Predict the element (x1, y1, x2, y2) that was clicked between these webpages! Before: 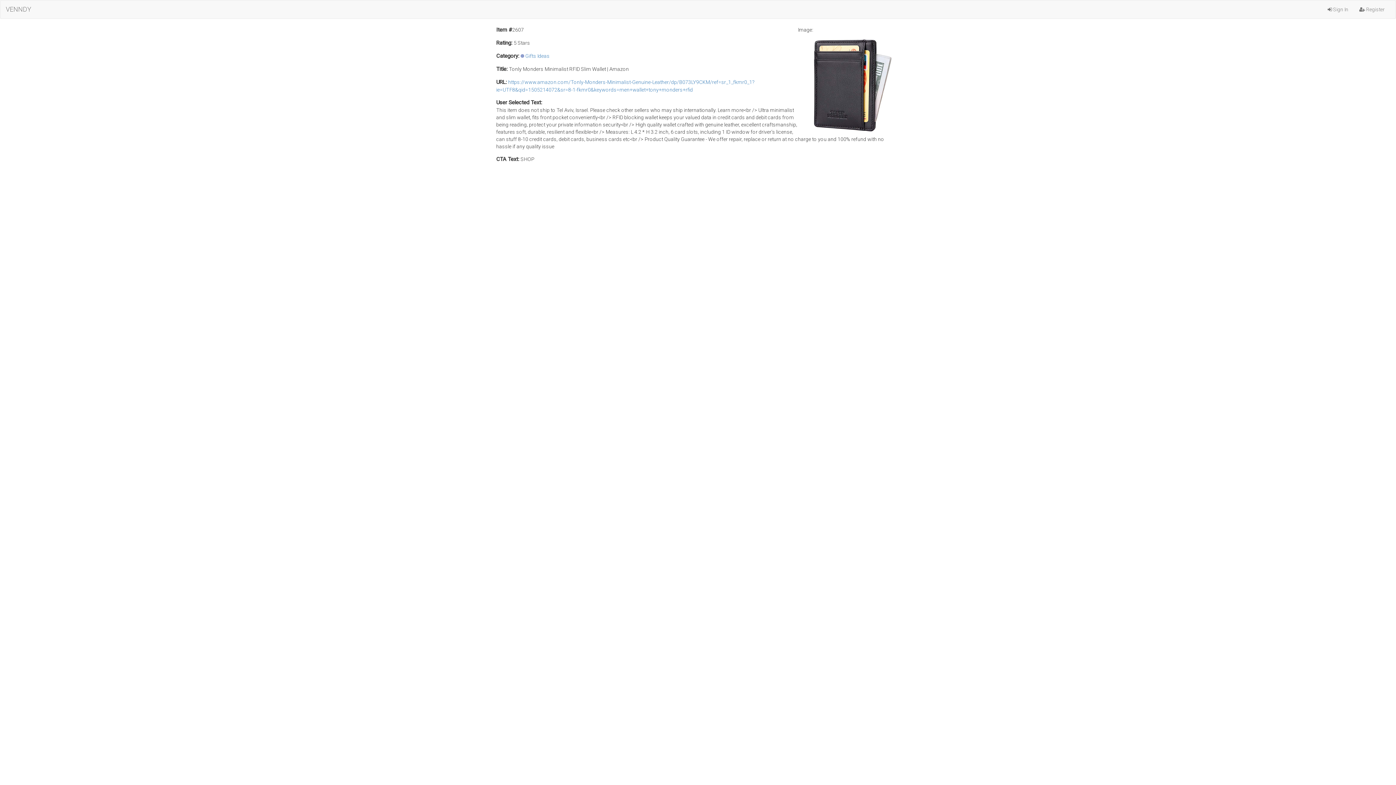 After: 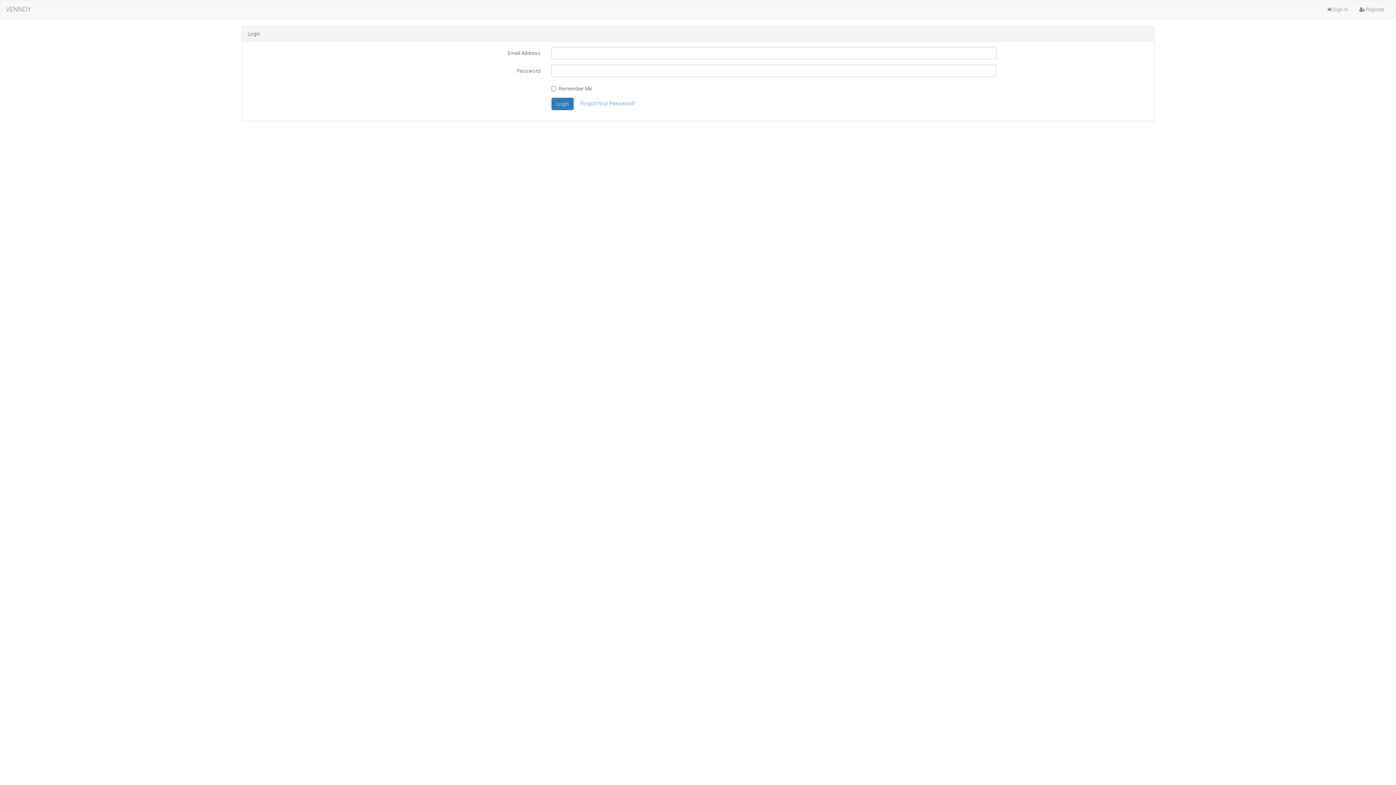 Action: bbox: (1322, 0, 1354, 18) label:  Sign In